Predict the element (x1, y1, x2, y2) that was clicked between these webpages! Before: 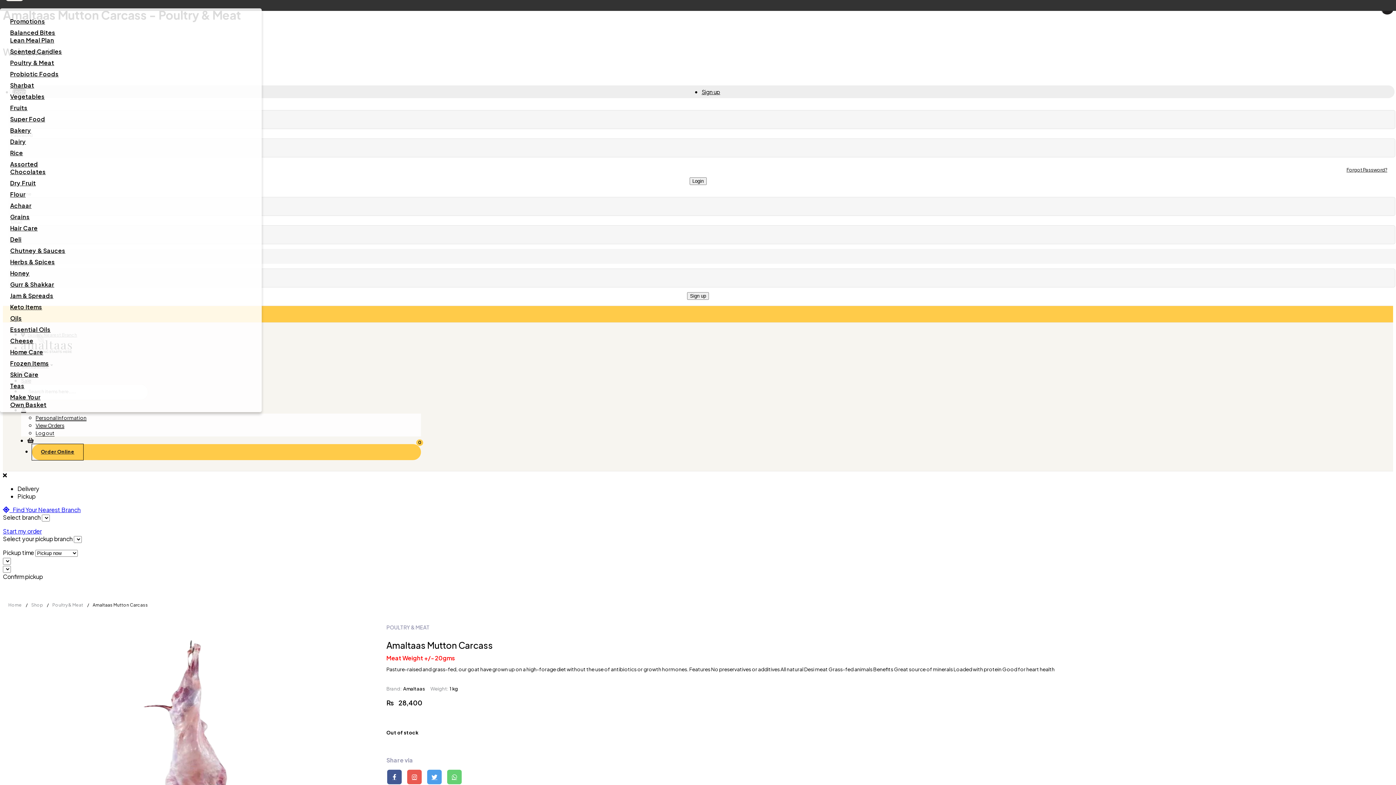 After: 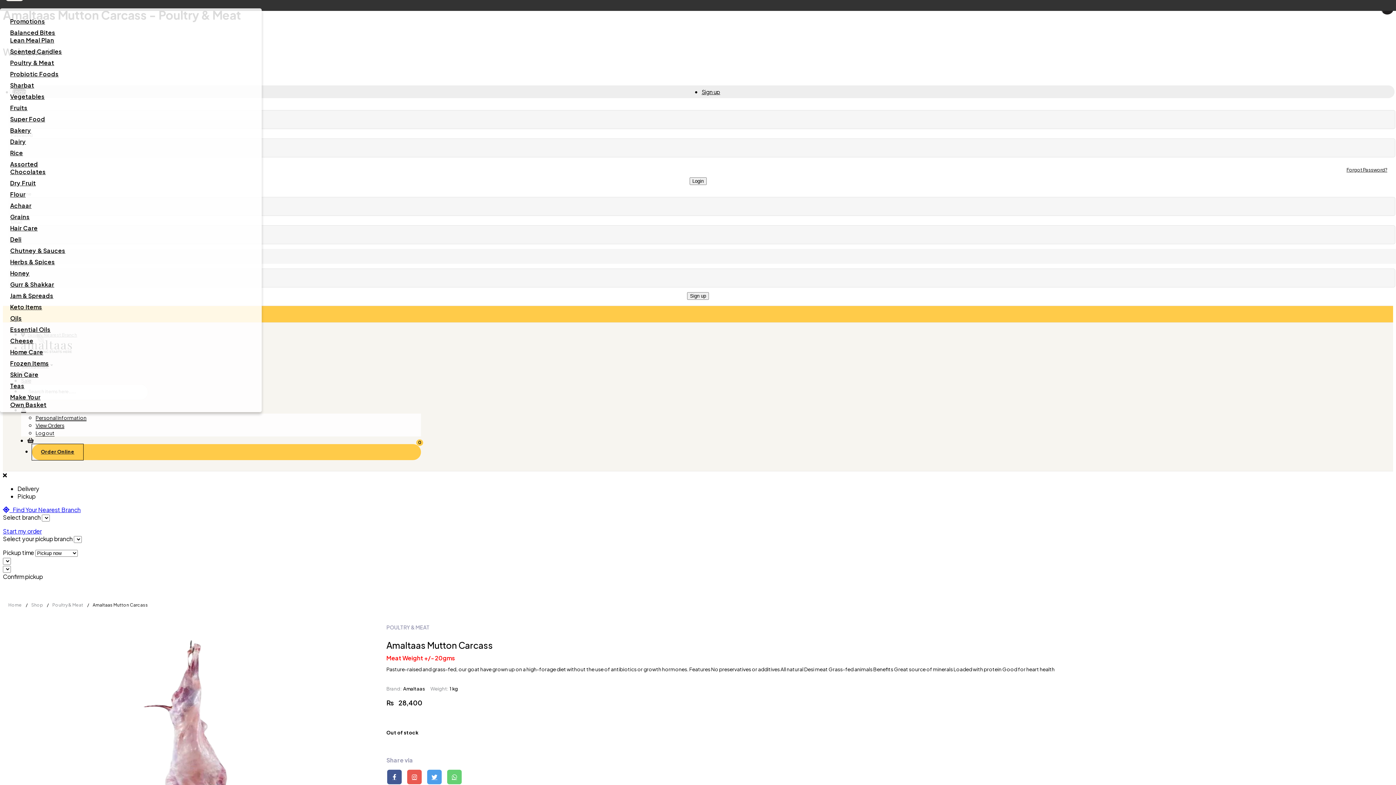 Action: bbox: (427, 770, 441, 784)